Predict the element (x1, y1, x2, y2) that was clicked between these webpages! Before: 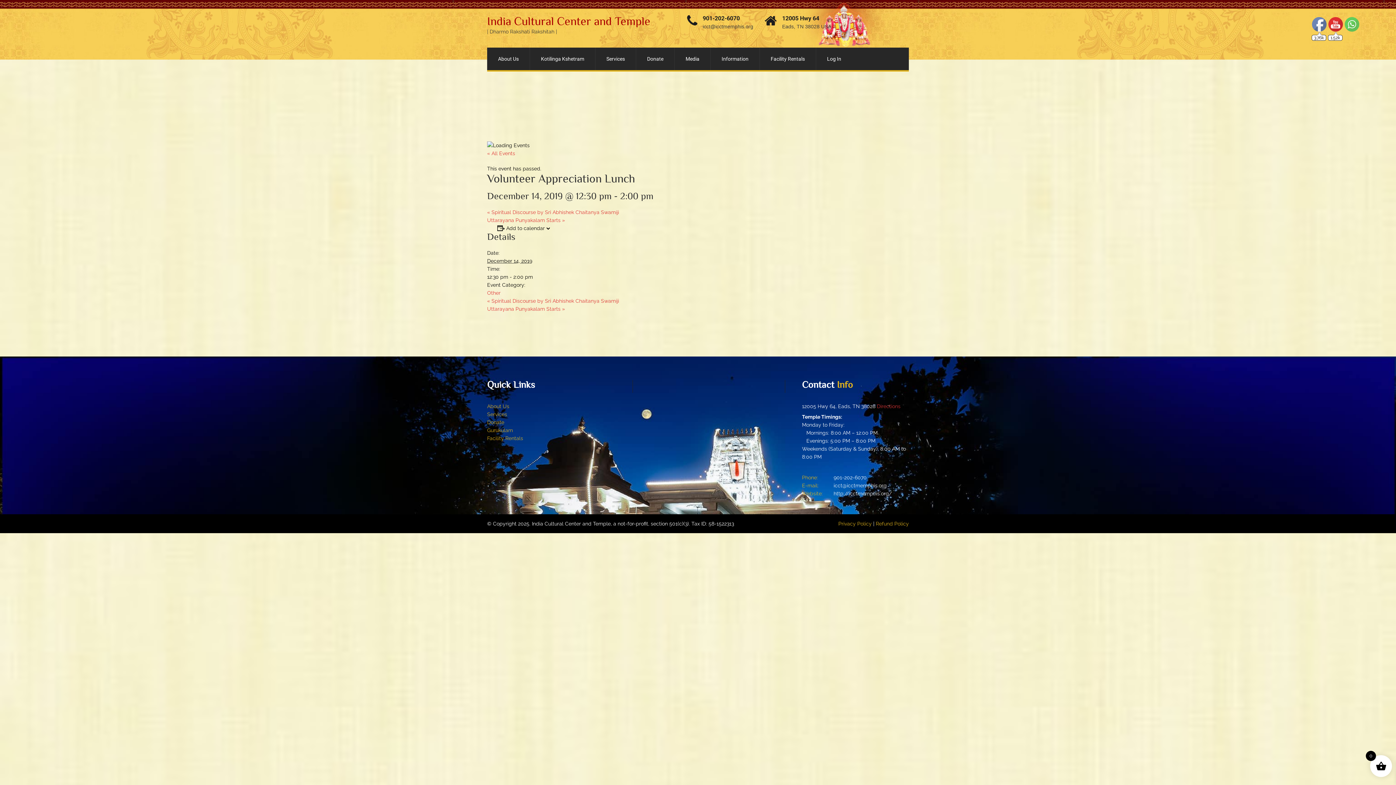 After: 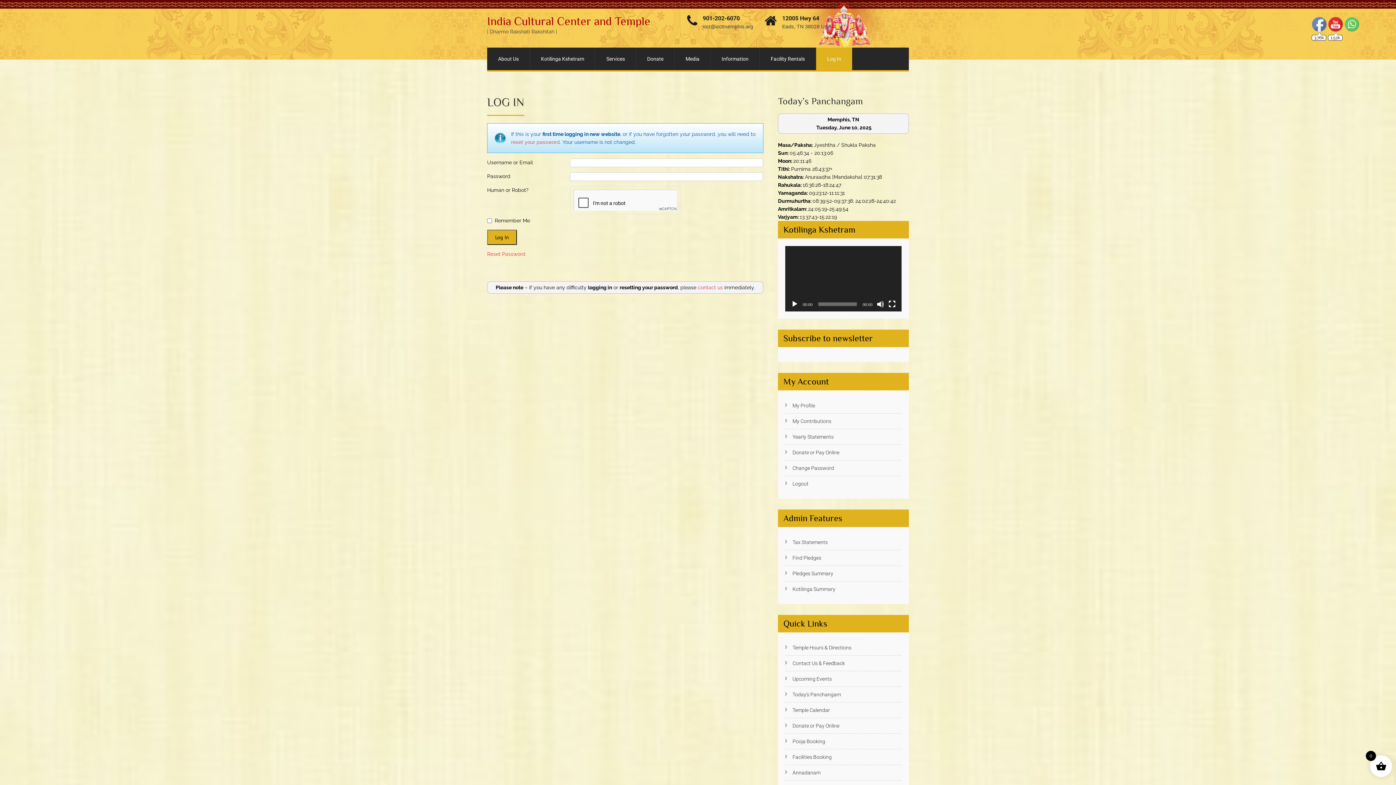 Action: label: Log In bbox: (816, 47, 852, 70)